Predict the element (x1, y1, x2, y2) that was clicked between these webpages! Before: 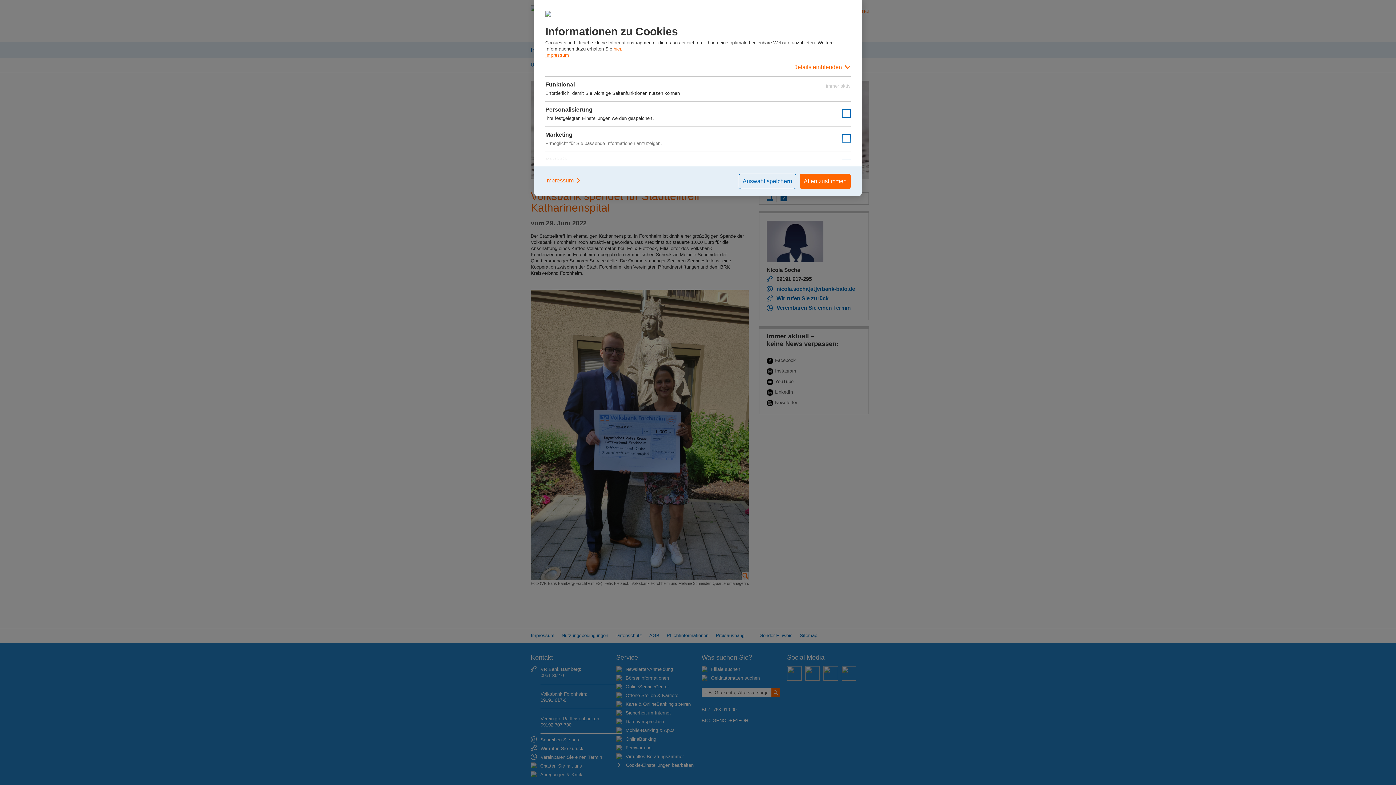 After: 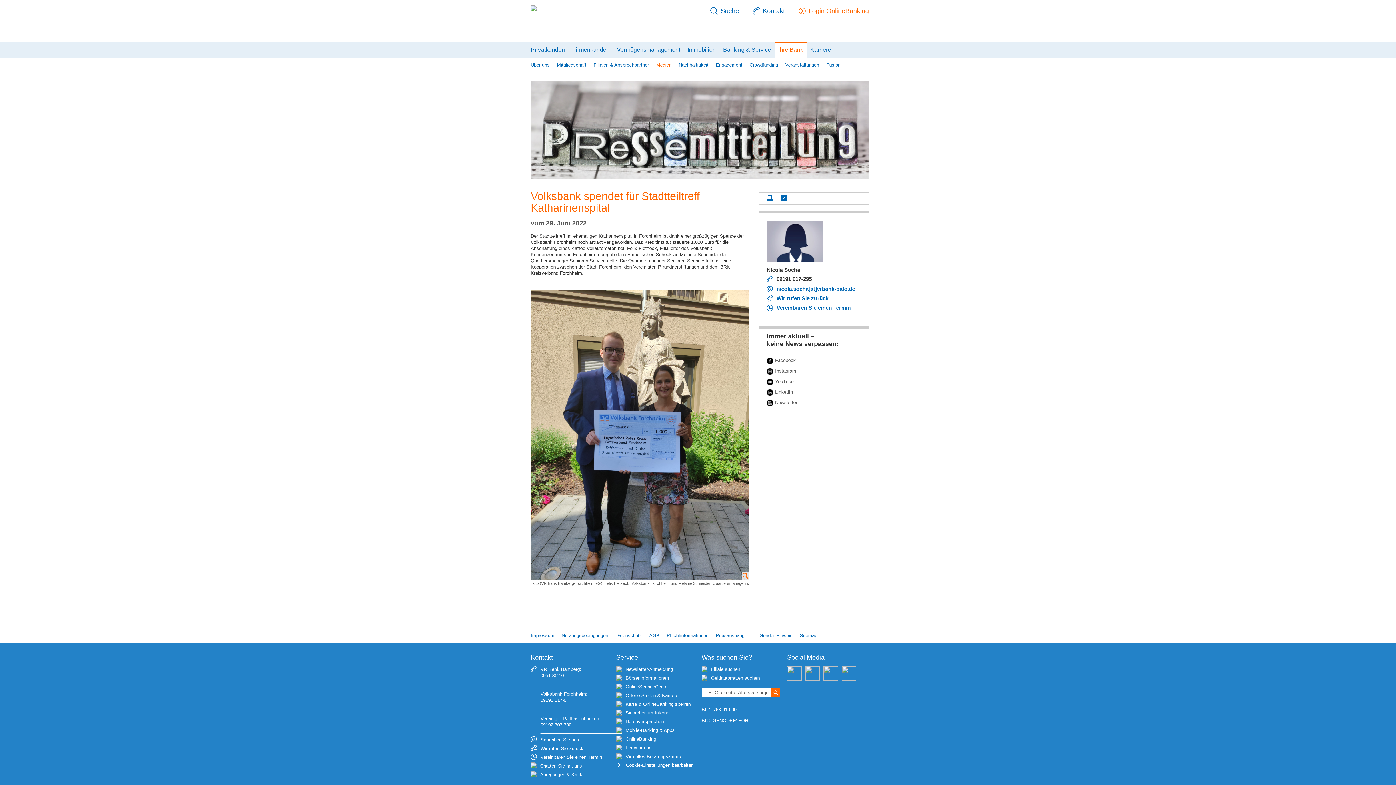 Action: bbox: (738, 173, 796, 189) label: Auswahl speichern